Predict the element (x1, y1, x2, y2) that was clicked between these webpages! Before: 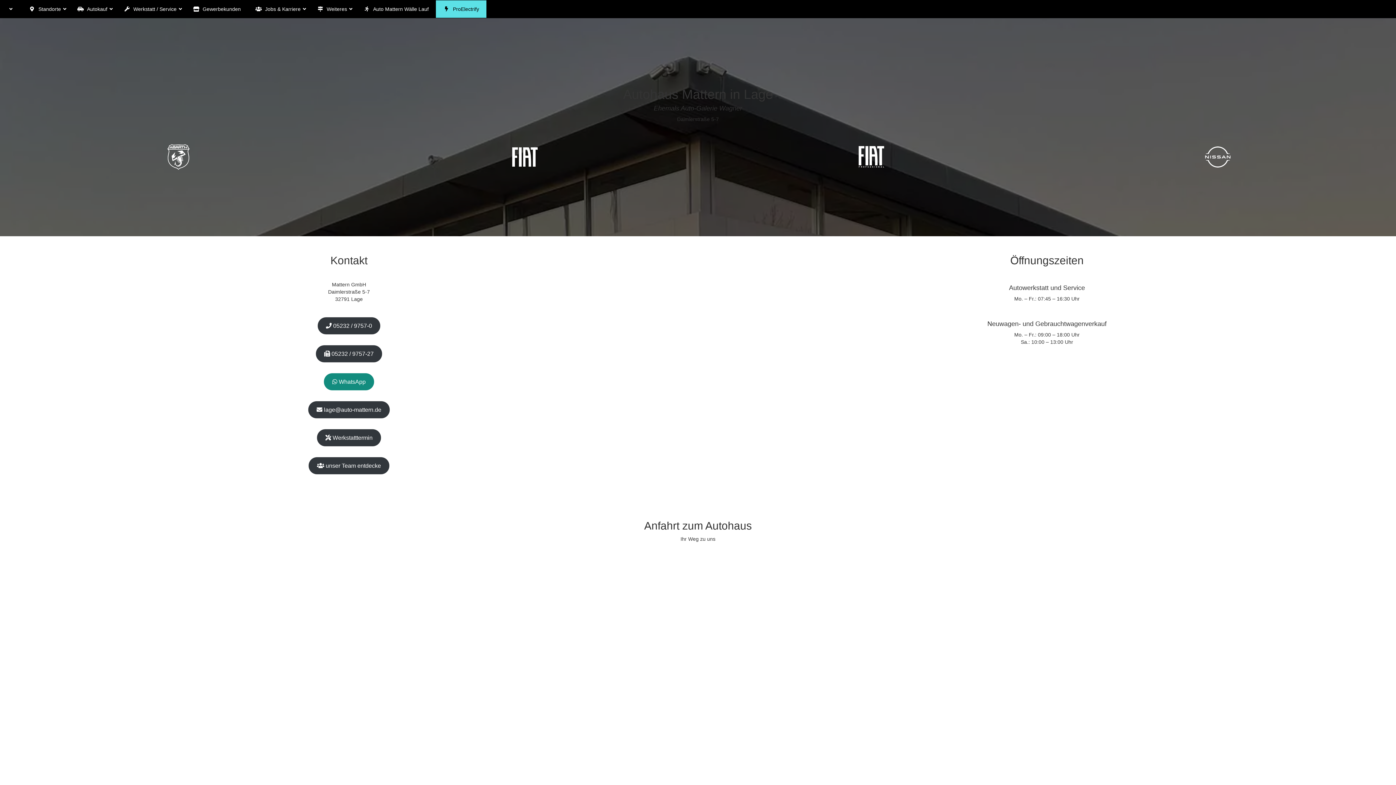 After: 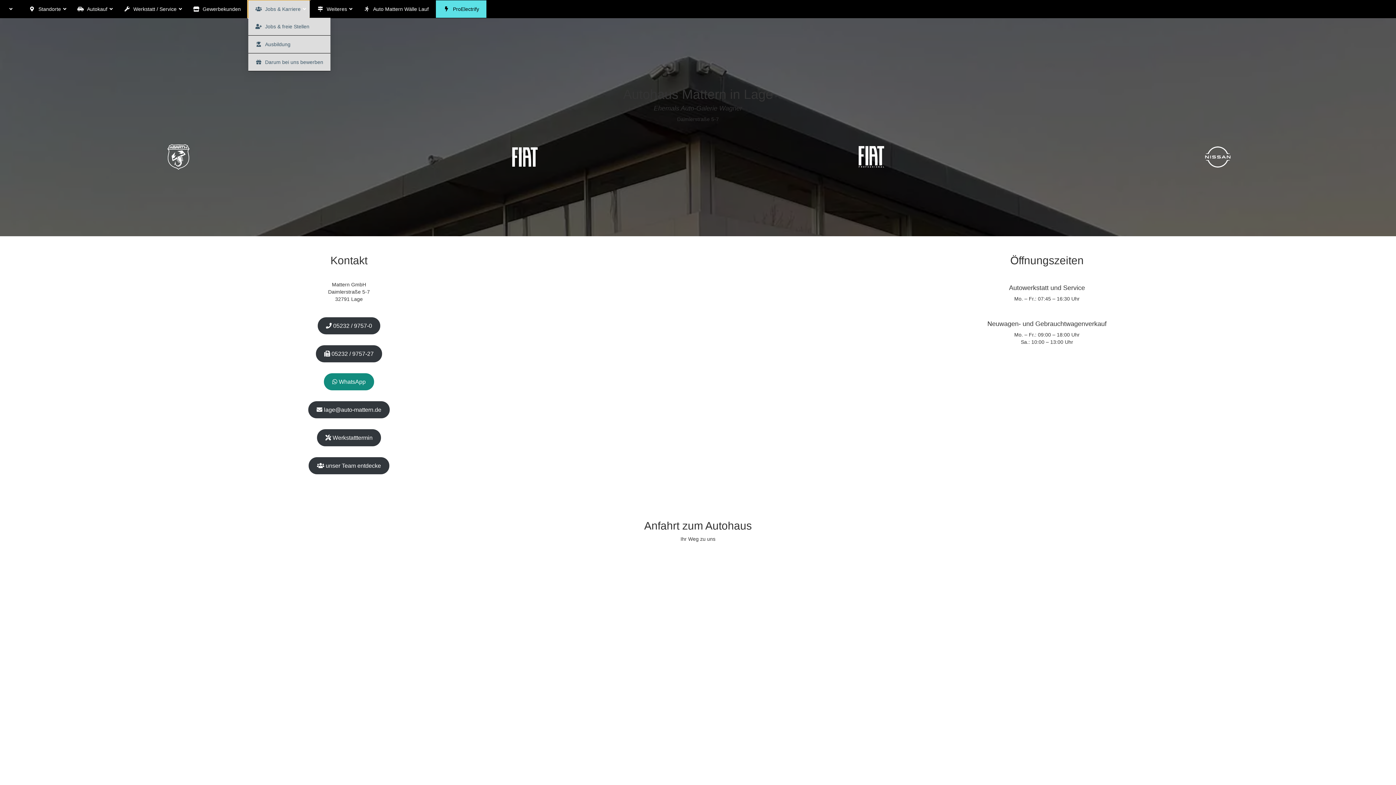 Action: bbox: (248, 0, 309, 17) label: Jobs & Karriere